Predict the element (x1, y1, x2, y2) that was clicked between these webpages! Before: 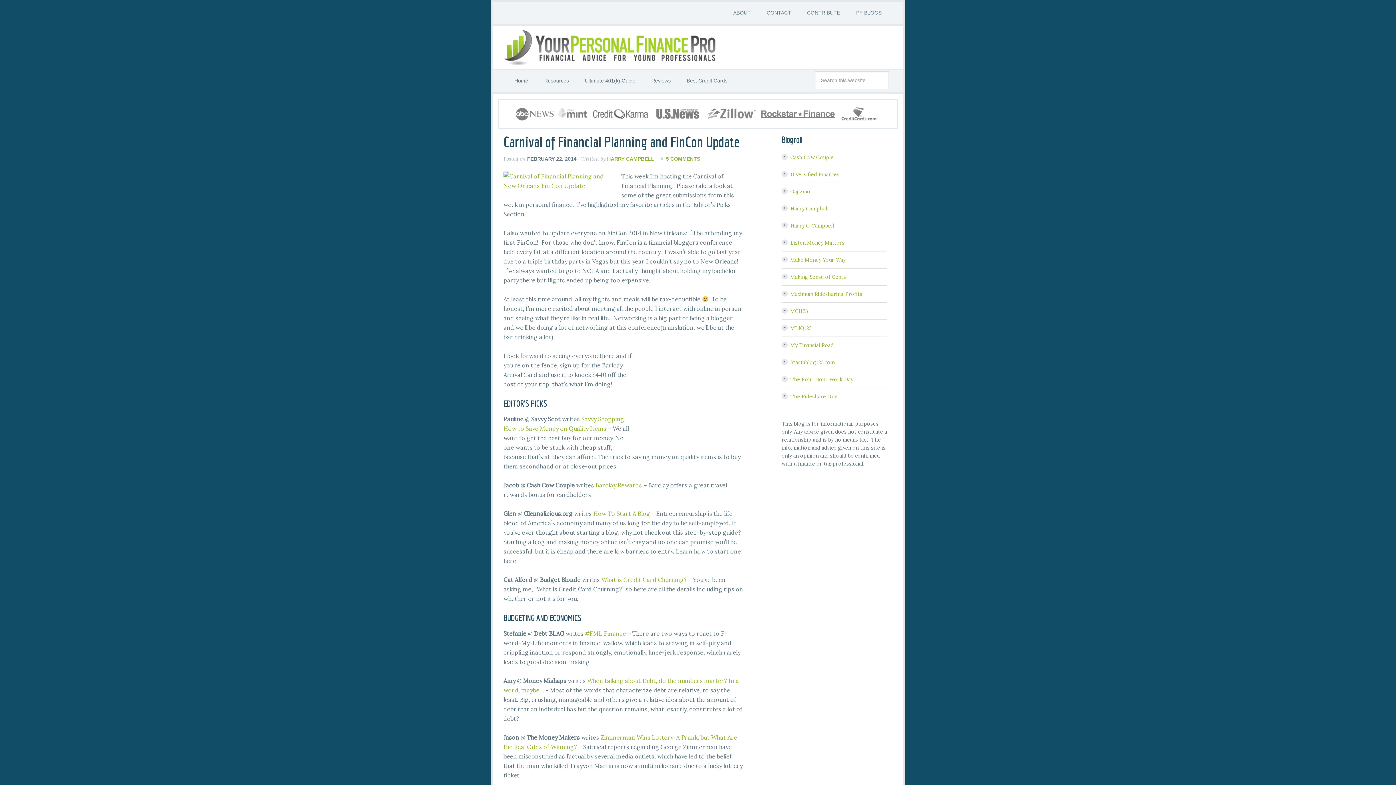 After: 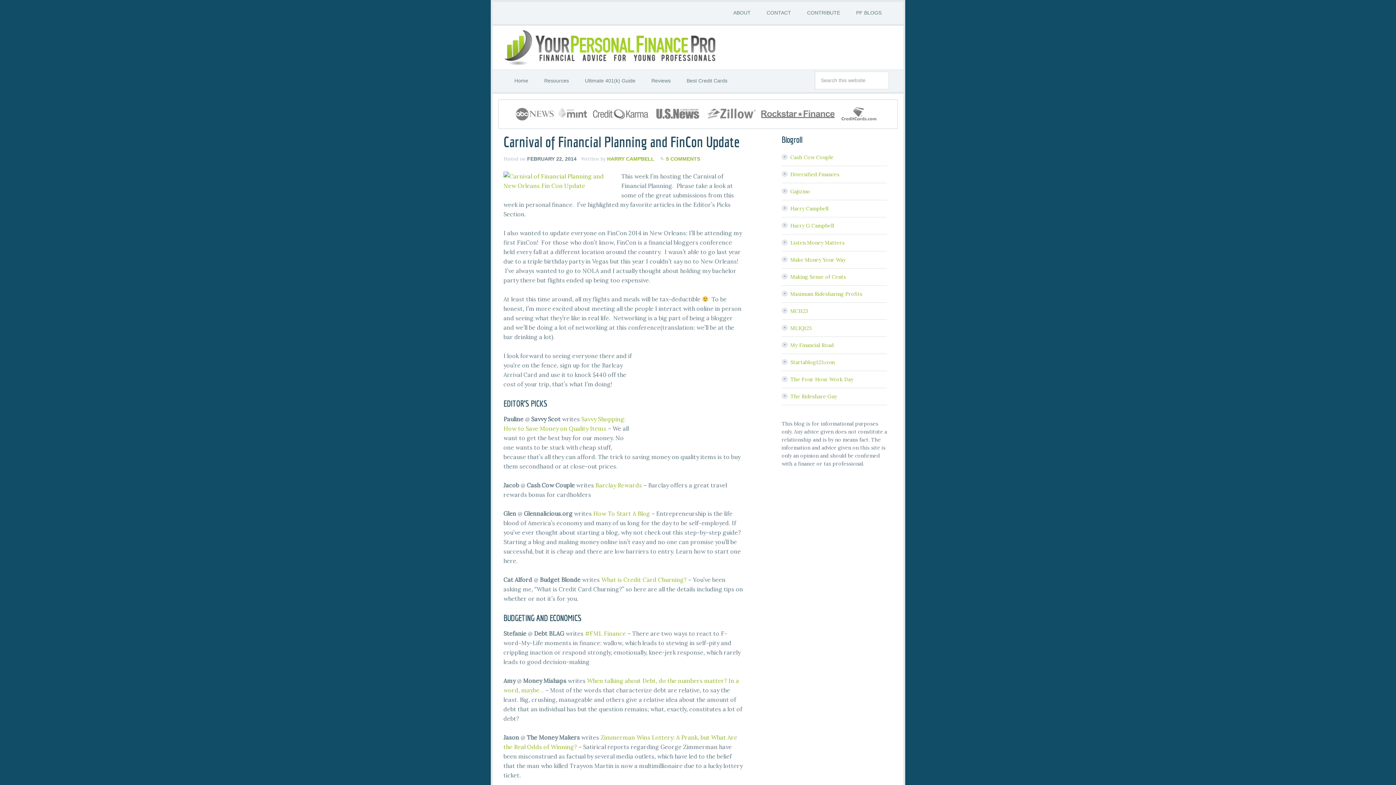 Action: bbox: (759, 114, 834, 121)